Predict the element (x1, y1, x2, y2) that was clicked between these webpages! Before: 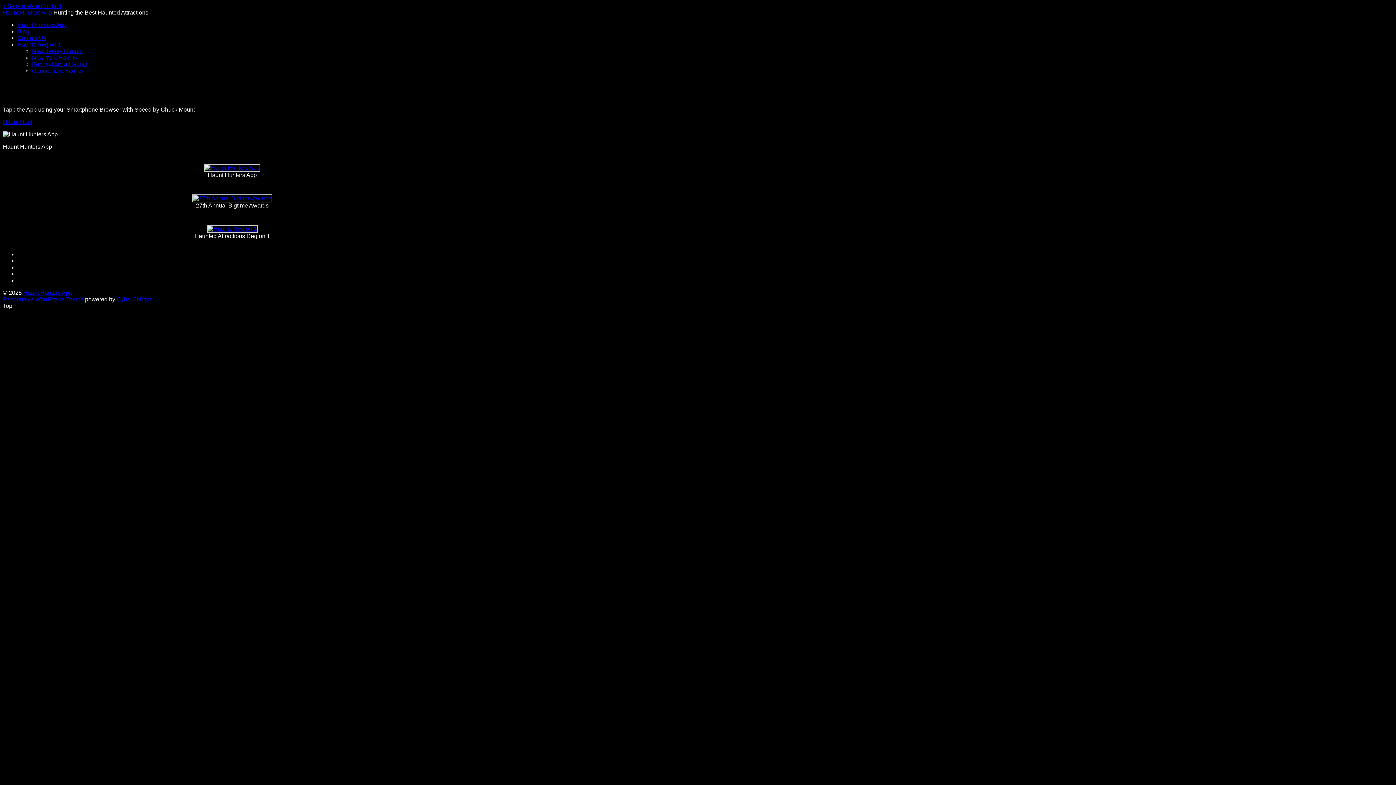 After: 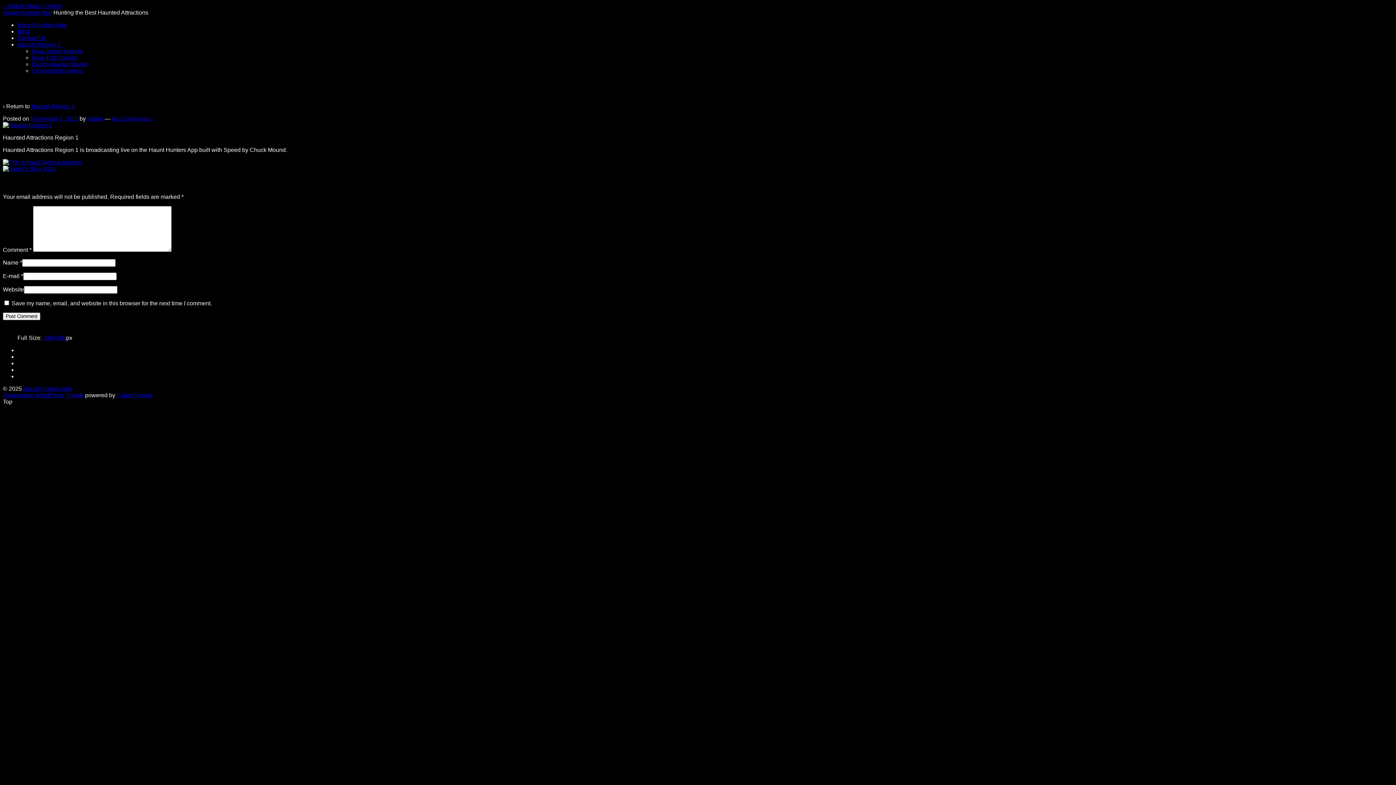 Action: bbox: (206, 225, 257, 231)